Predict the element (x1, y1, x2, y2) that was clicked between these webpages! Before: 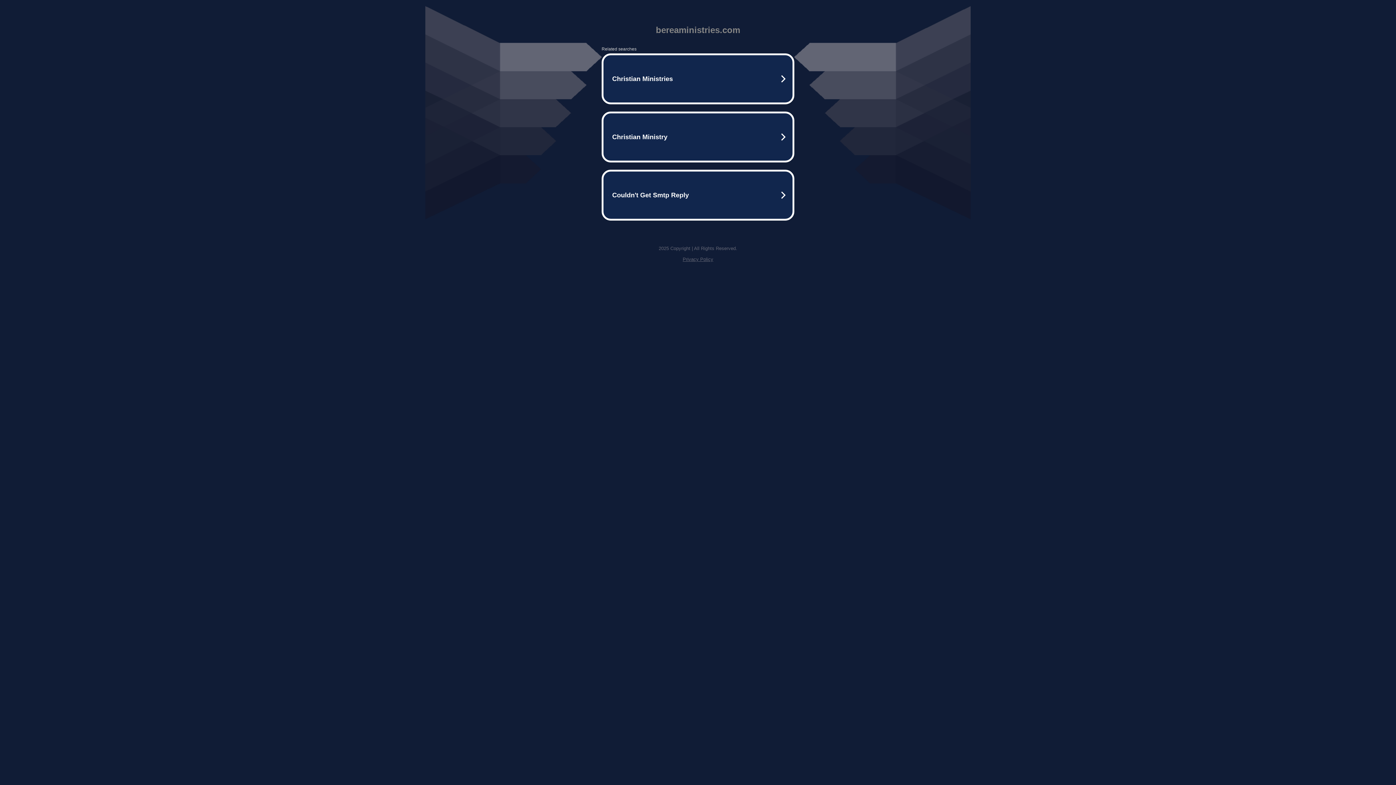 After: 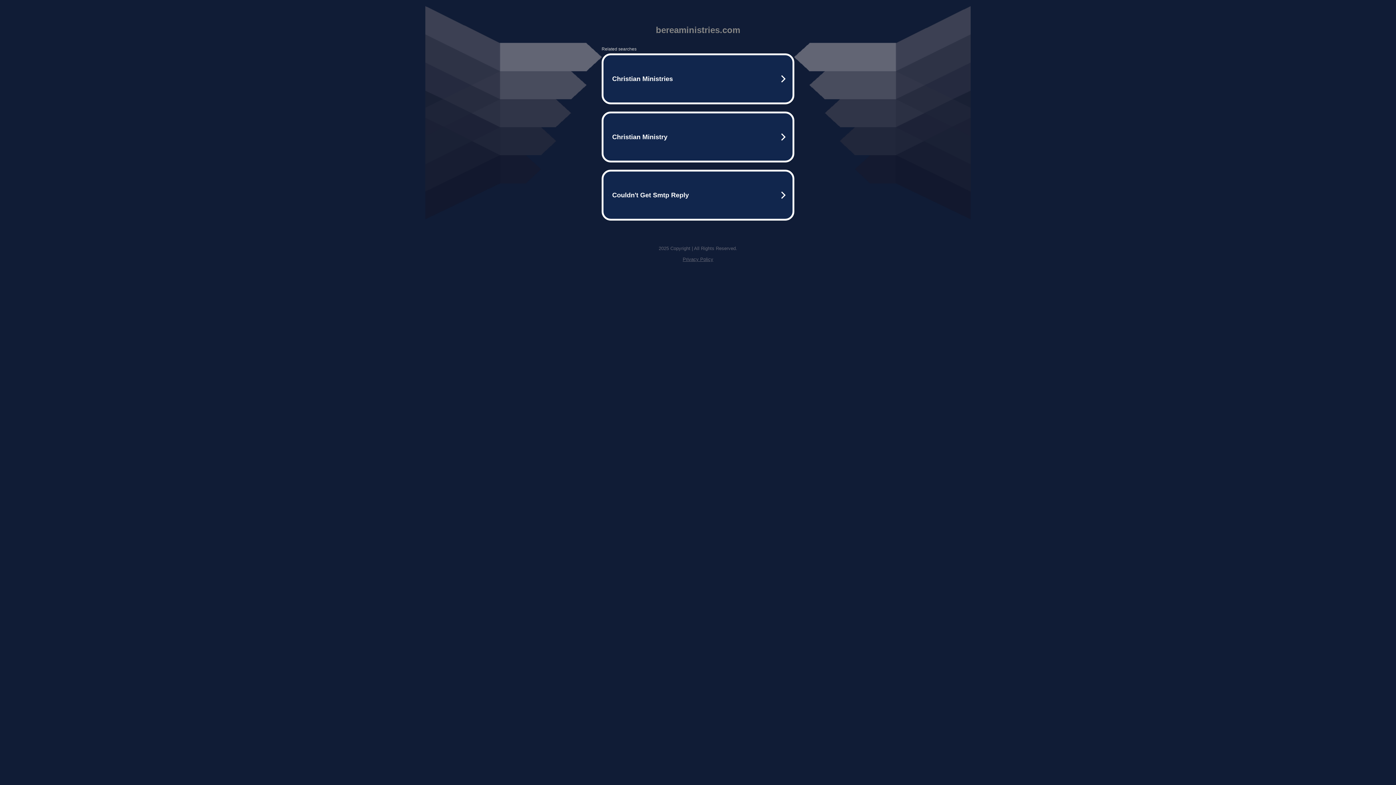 Action: bbox: (682, 256, 713, 262) label: Privacy Policy